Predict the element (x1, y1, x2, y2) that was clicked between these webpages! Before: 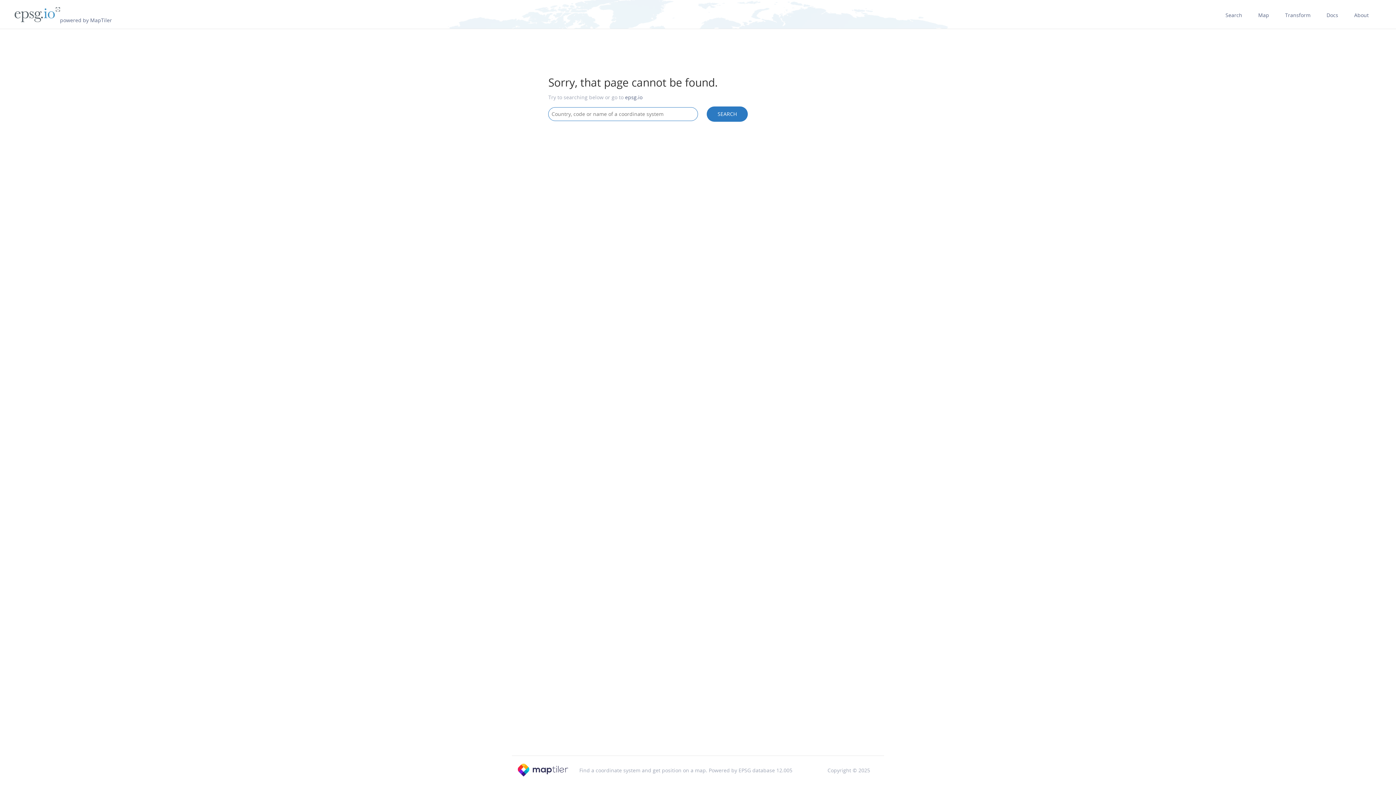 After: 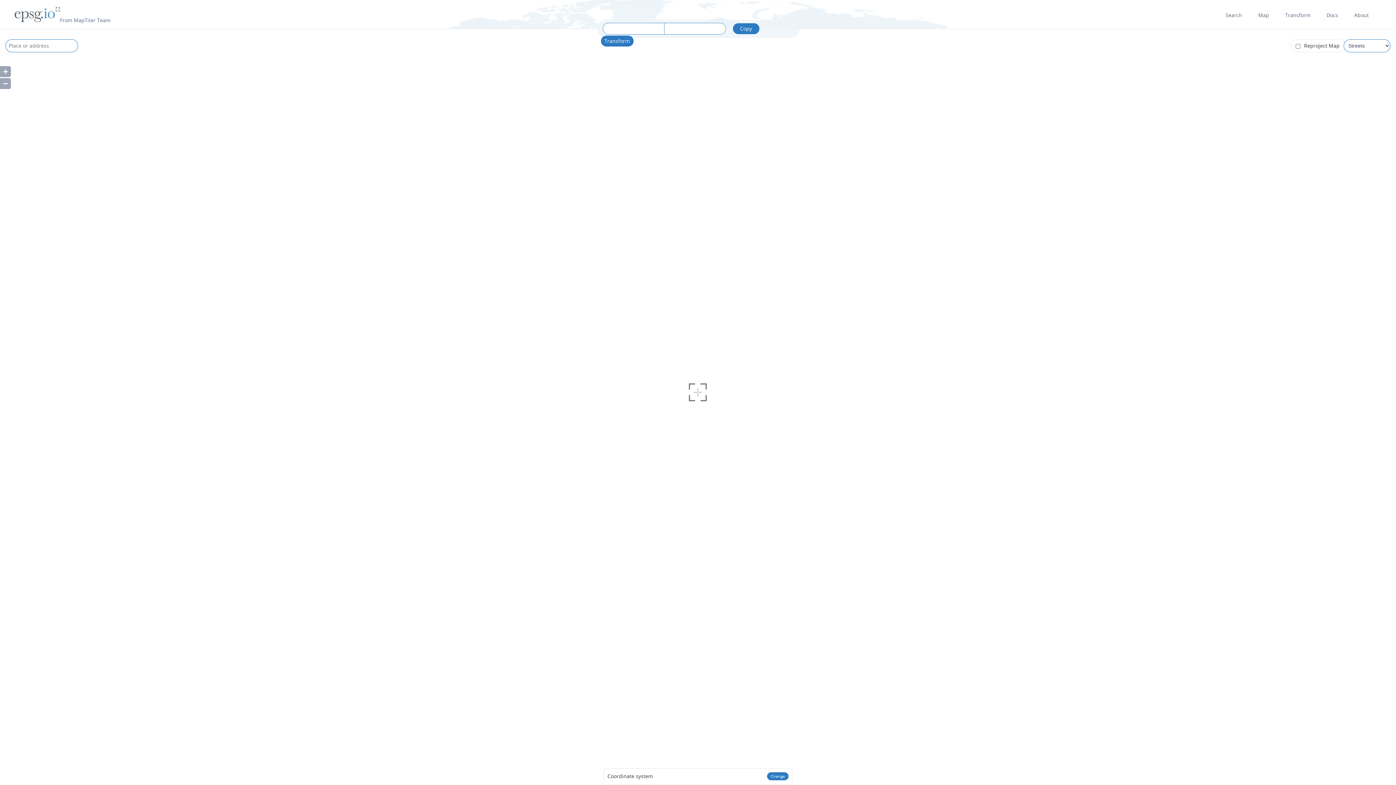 Action: label: Map bbox: (1258, 0, 1269, 21)